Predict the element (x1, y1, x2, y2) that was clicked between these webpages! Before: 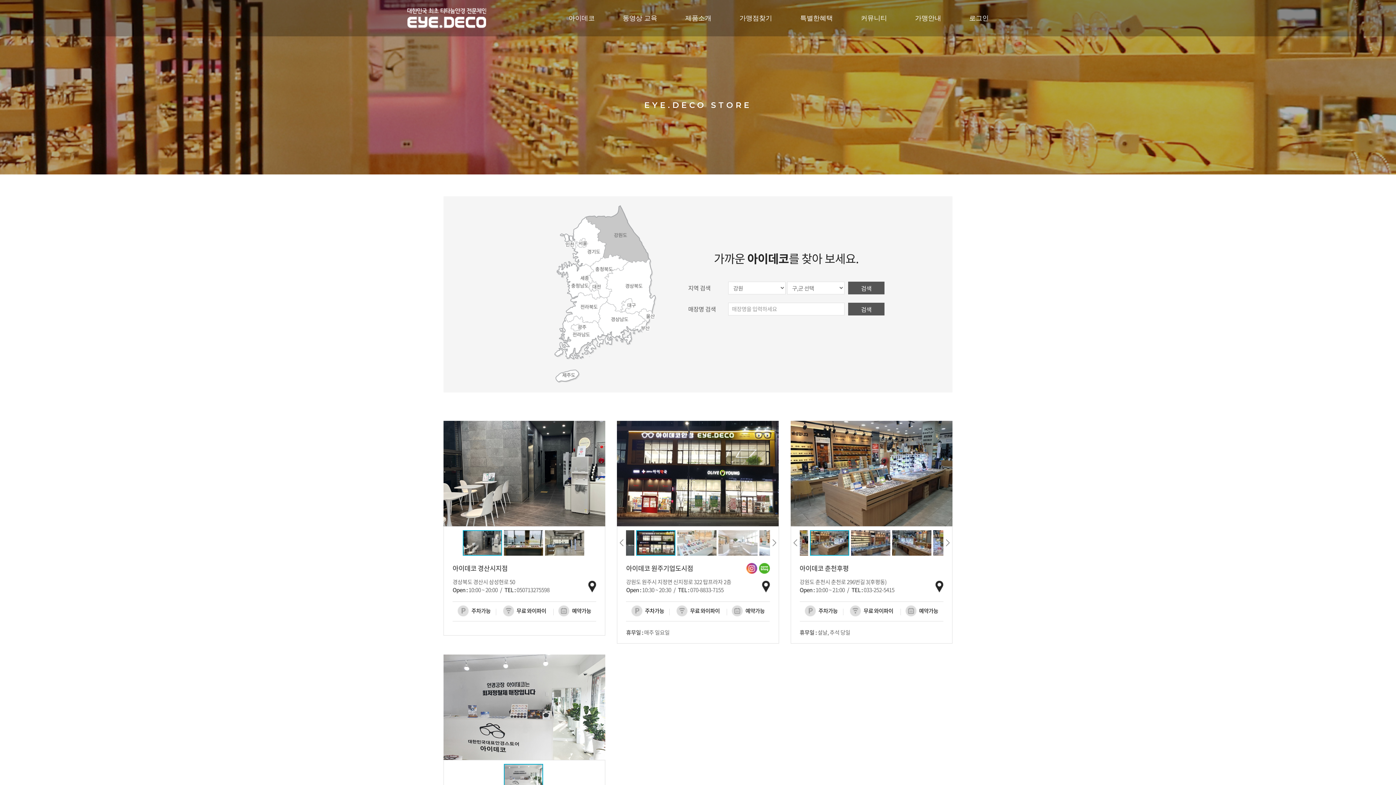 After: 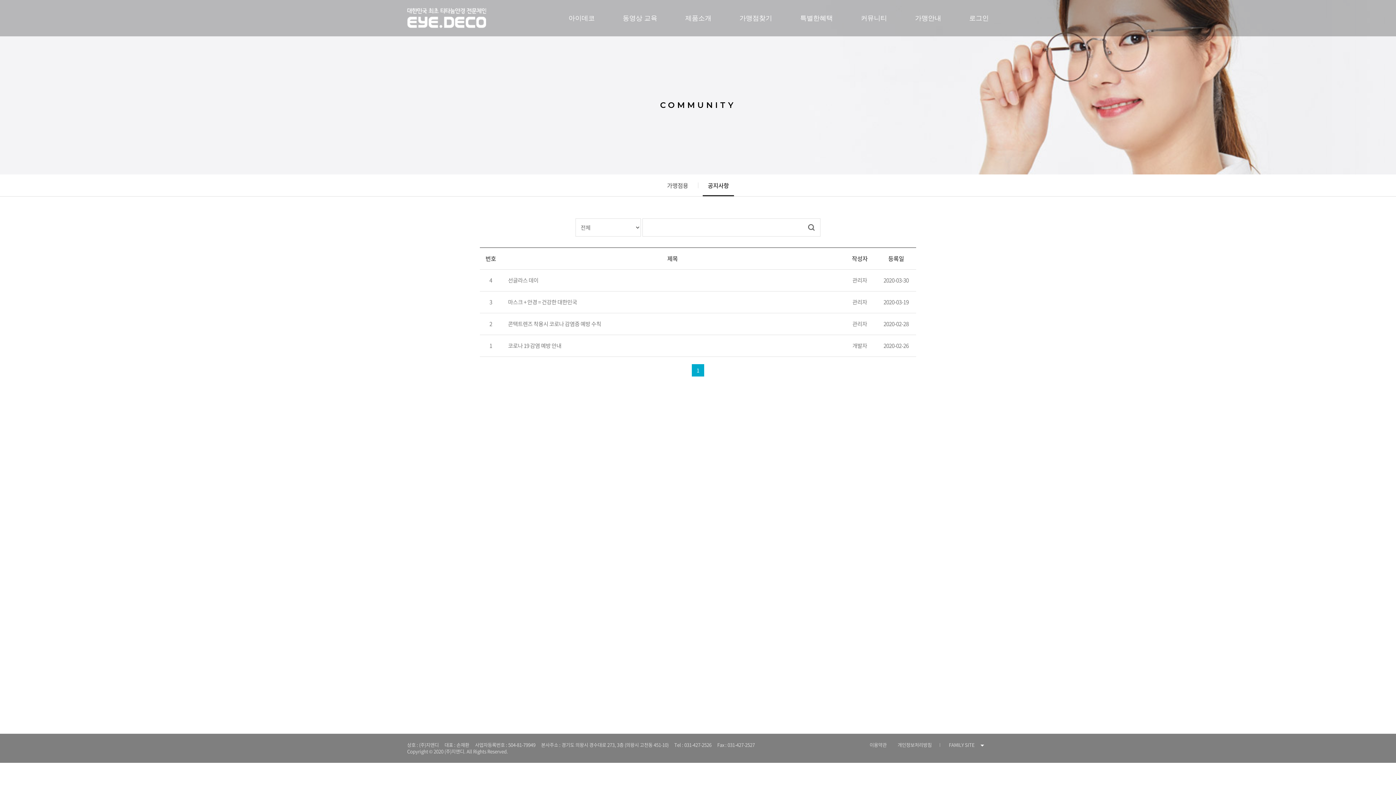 Action: label: 커뮤니티 bbox: (861, 0, 887, 36)